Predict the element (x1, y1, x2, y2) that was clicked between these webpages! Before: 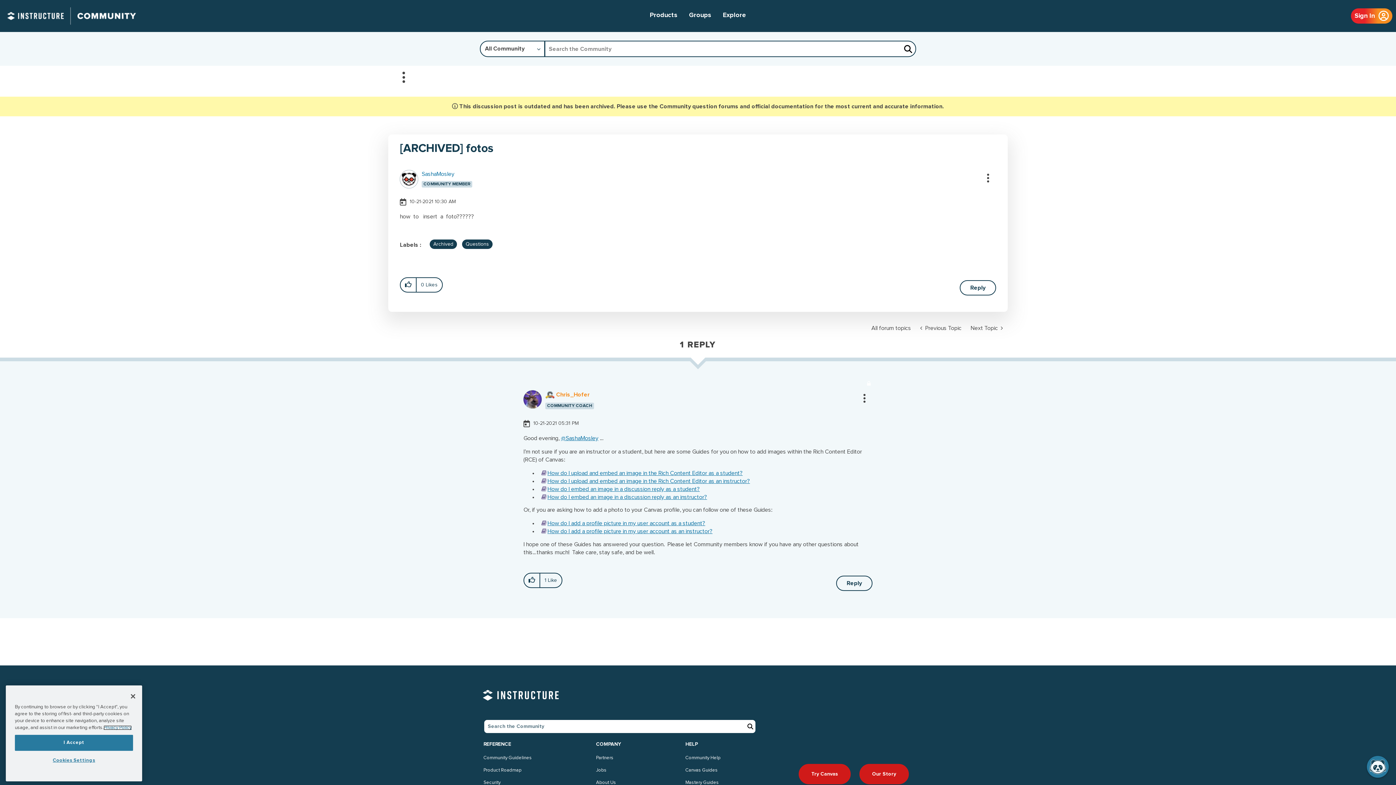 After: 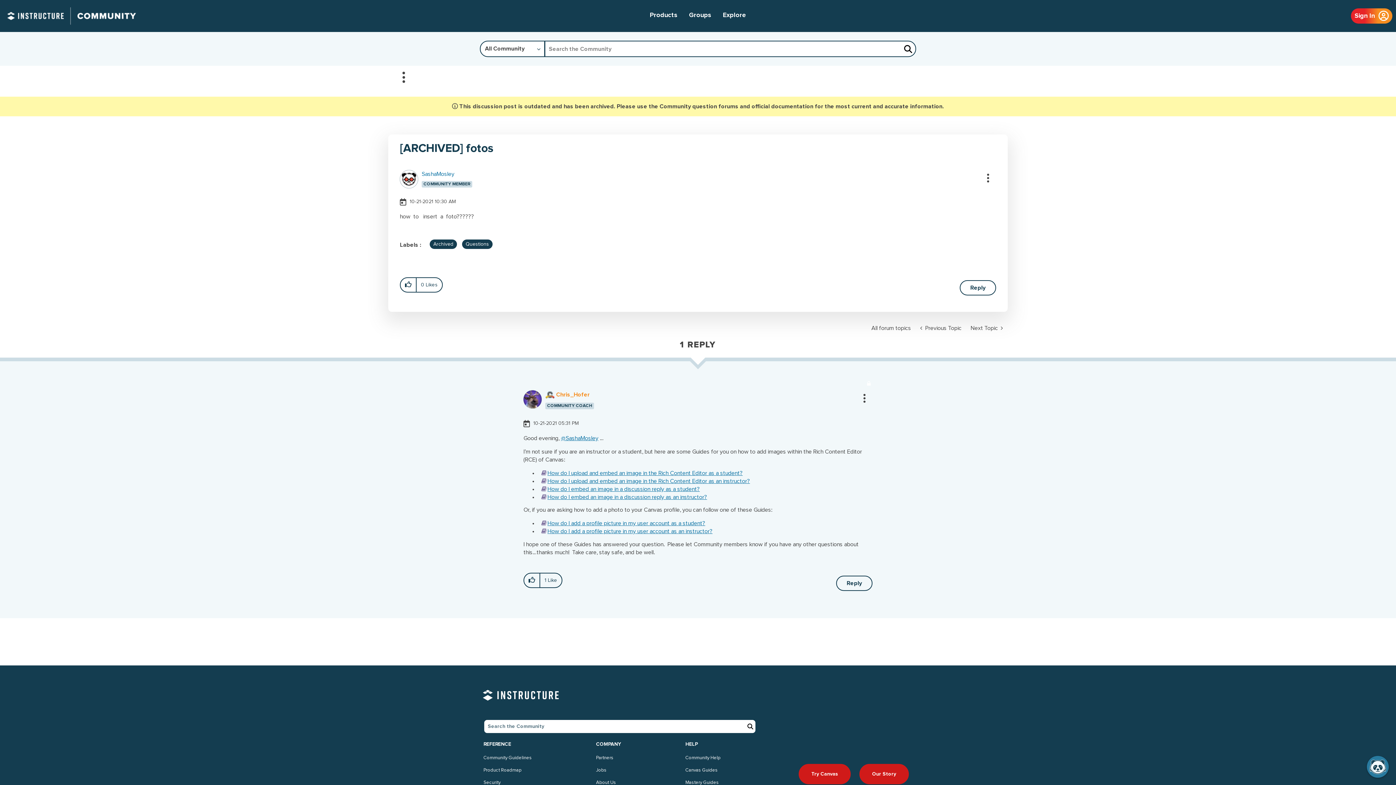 Action: label: Close bbox: (125, 686, 141, 702)